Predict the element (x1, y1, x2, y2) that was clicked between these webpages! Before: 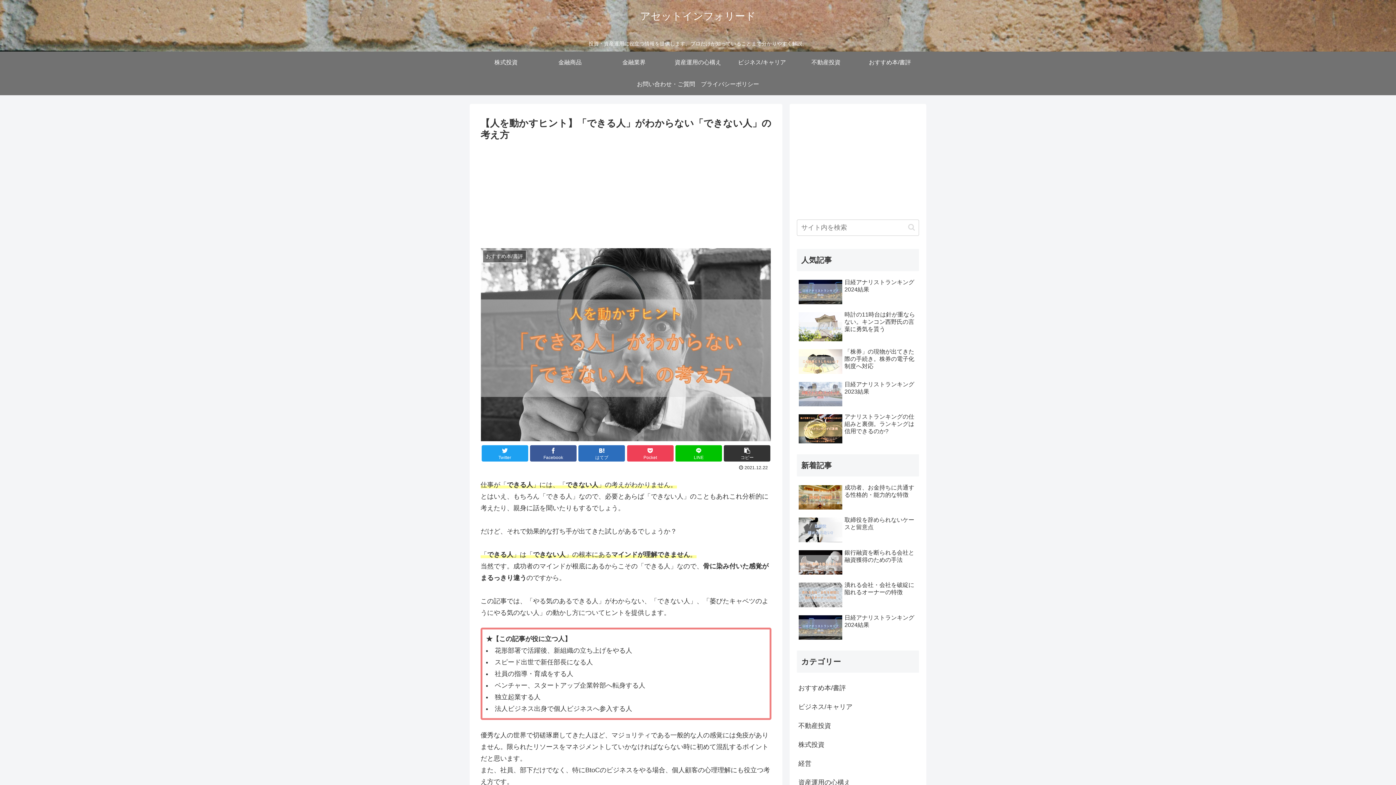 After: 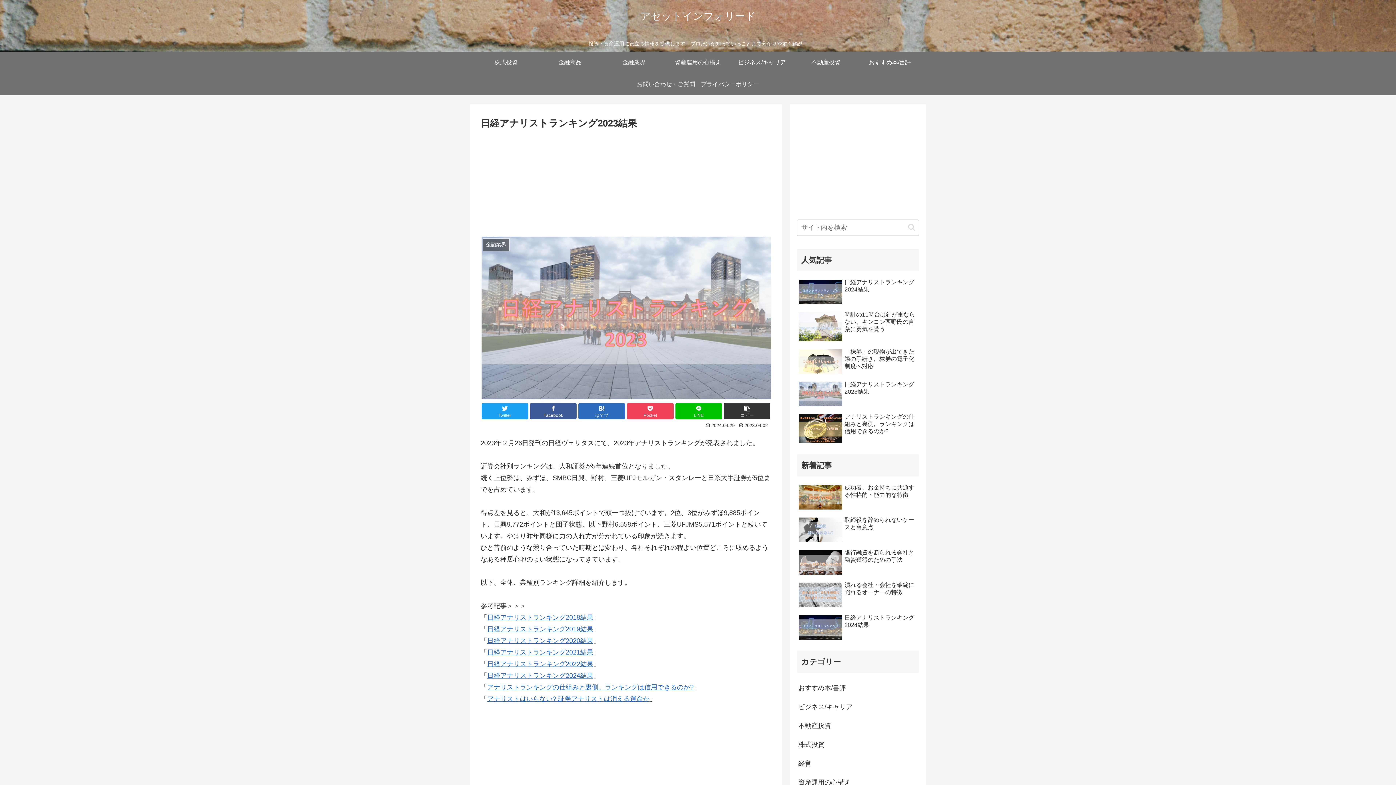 Action: label: 日経アナリストランキング2023結果 bbox: (797, 379, 919, 410)